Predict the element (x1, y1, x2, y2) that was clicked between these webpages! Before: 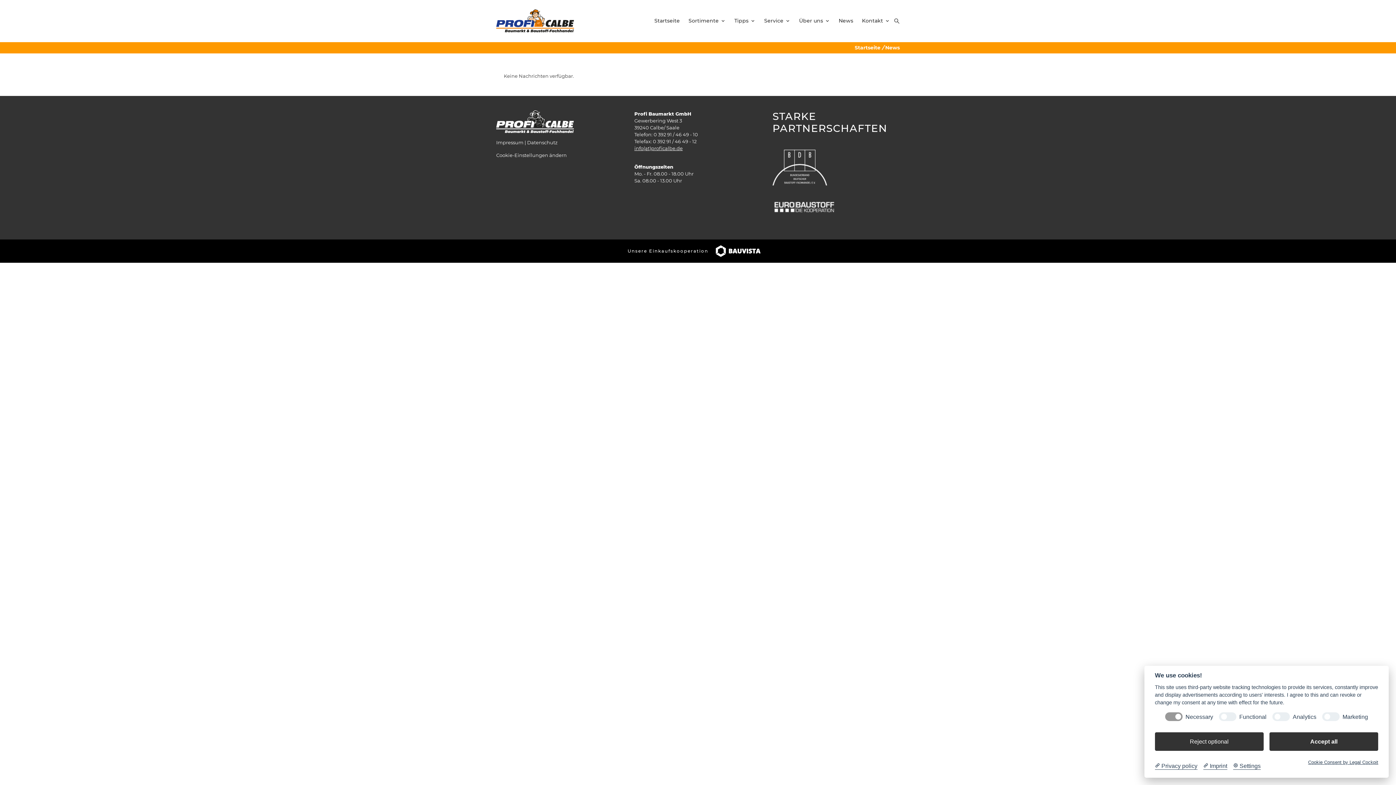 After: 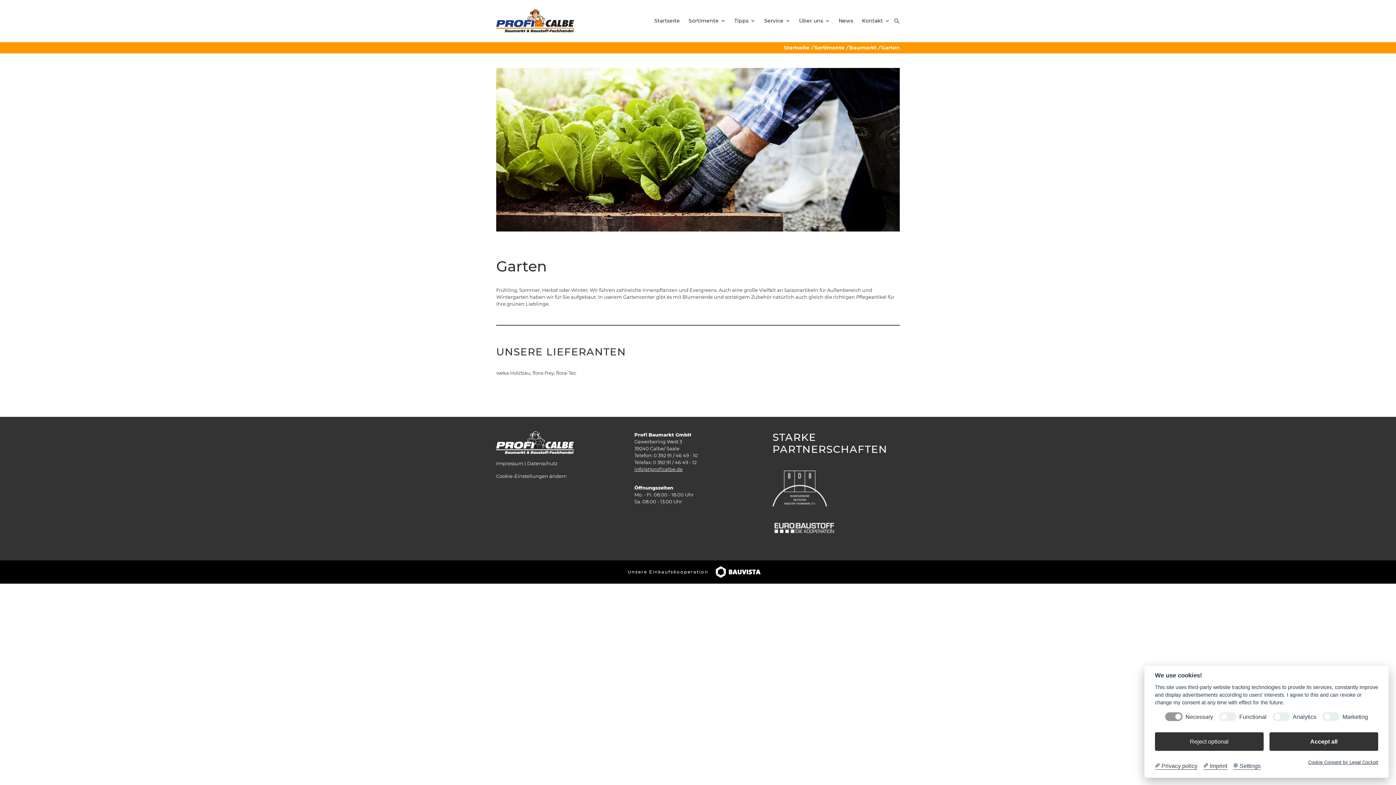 Action: bbox: (684, 10, 730, 42) label: Sortimente